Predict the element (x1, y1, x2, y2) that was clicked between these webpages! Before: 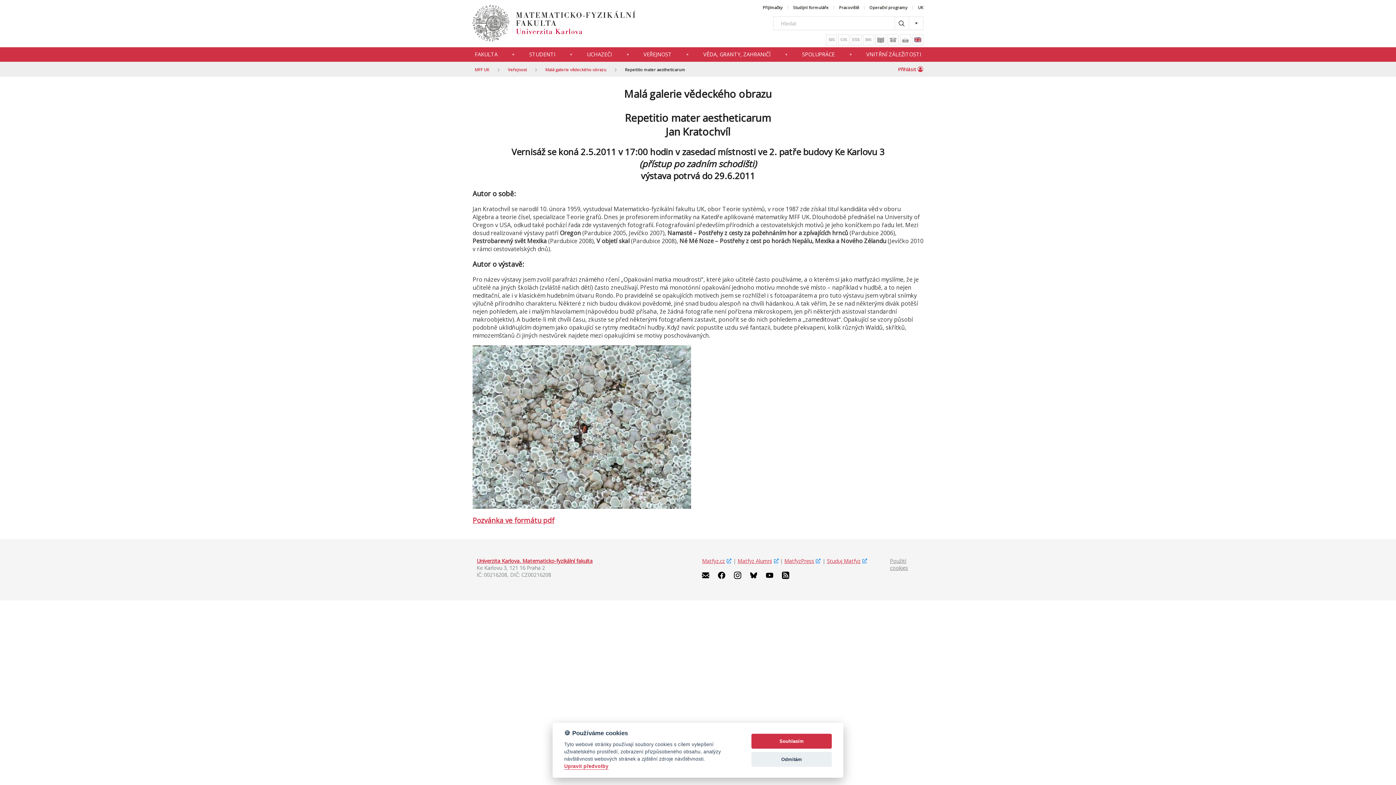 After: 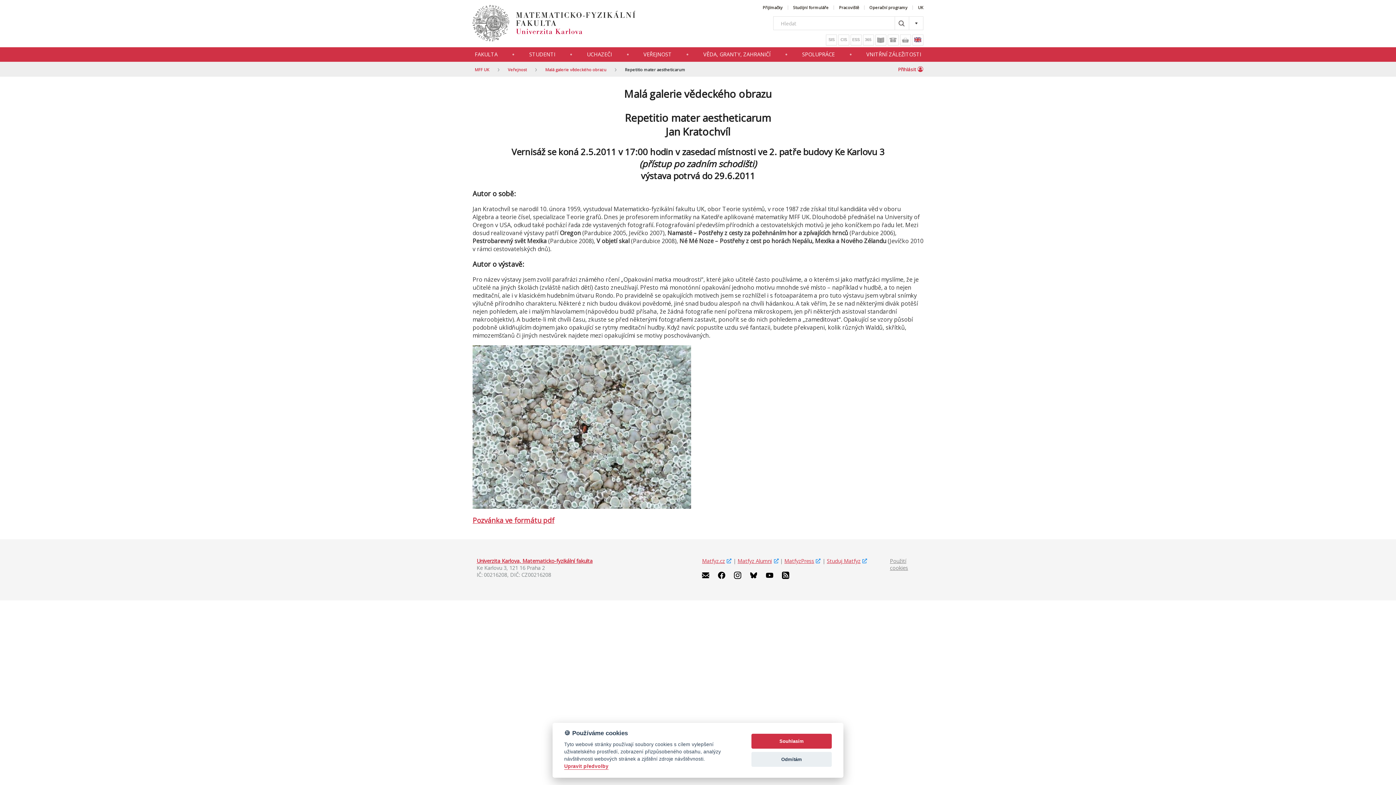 Action: bbox: (625, 66, 685, 72) label: Repetitio mater aestheticarum